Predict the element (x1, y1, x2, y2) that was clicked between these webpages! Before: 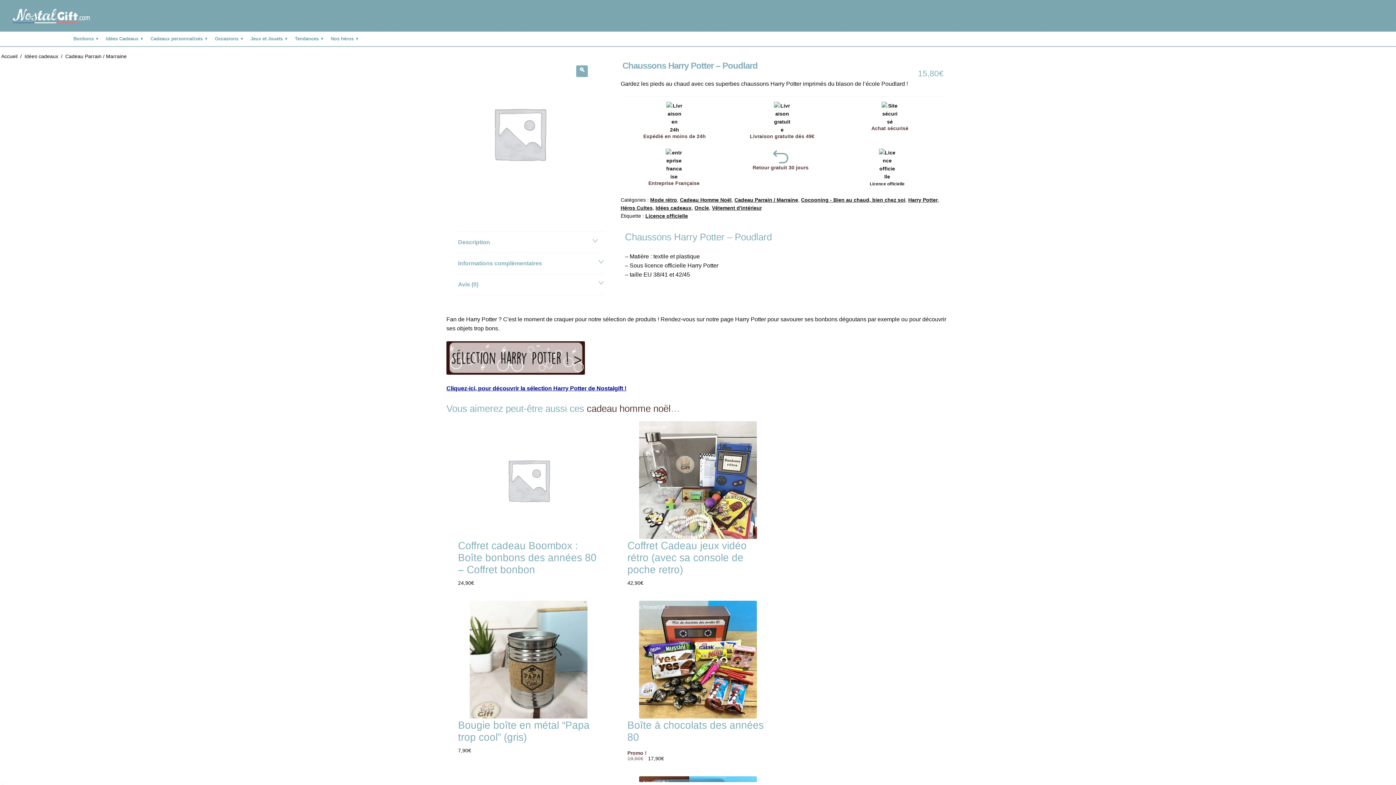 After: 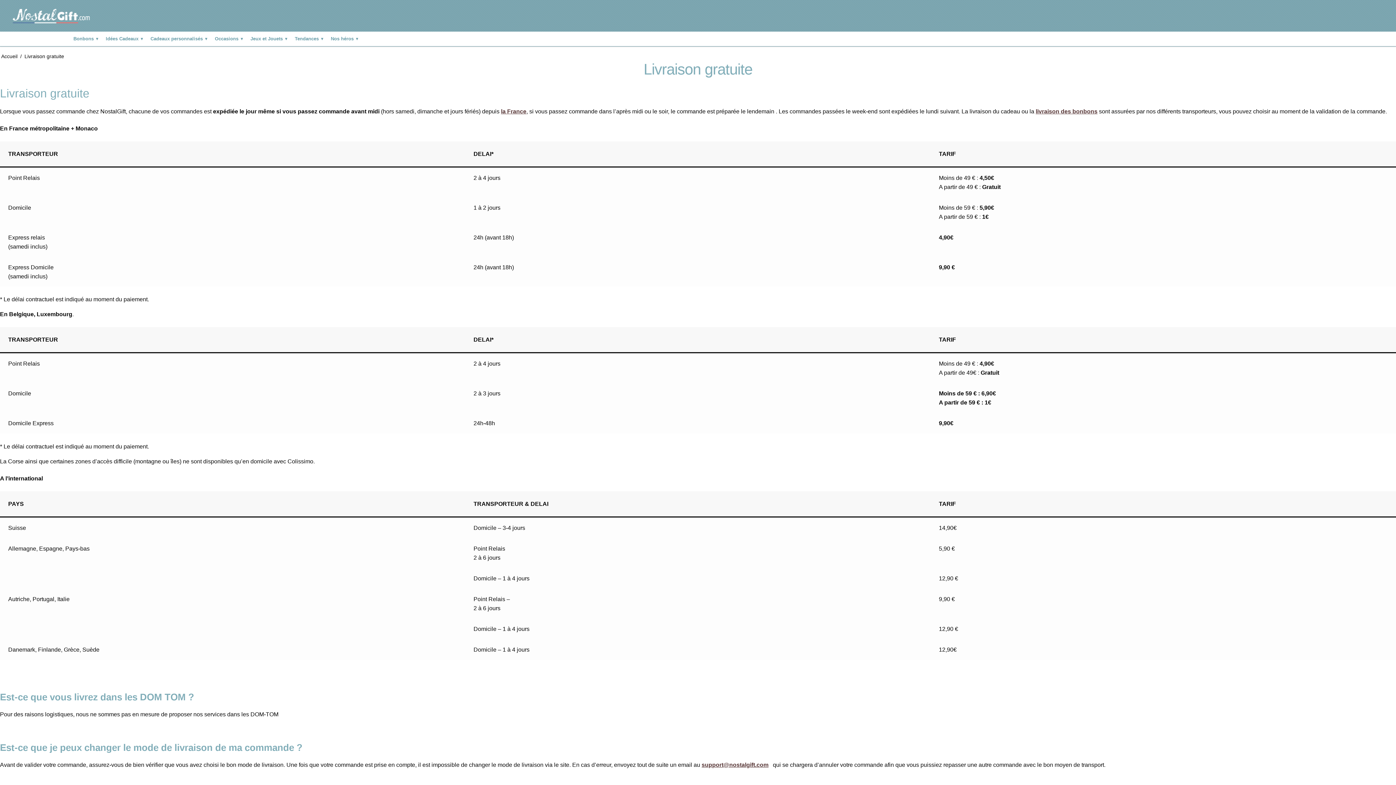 Action: label: Livraison gratuite dès 49€ bbox: (728, 101, 836, 138)